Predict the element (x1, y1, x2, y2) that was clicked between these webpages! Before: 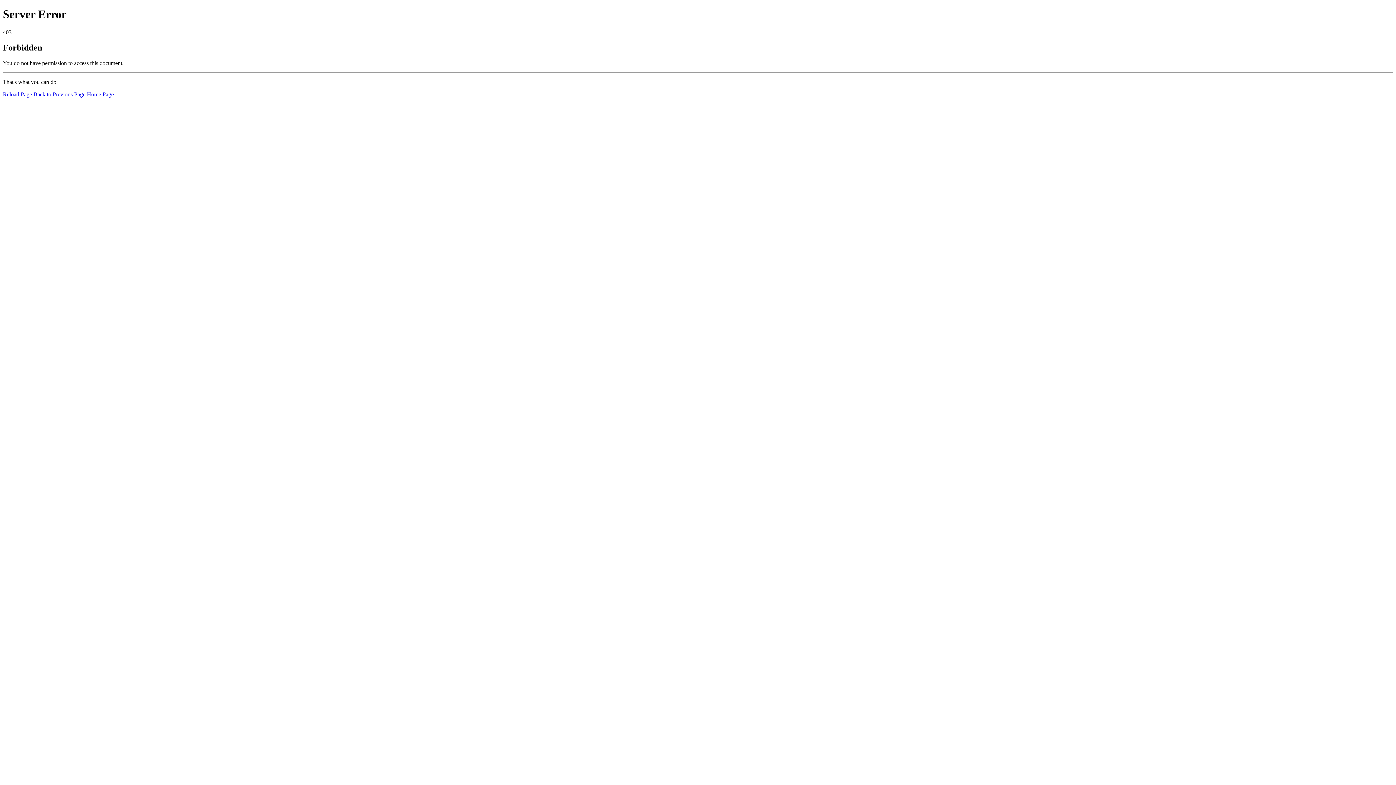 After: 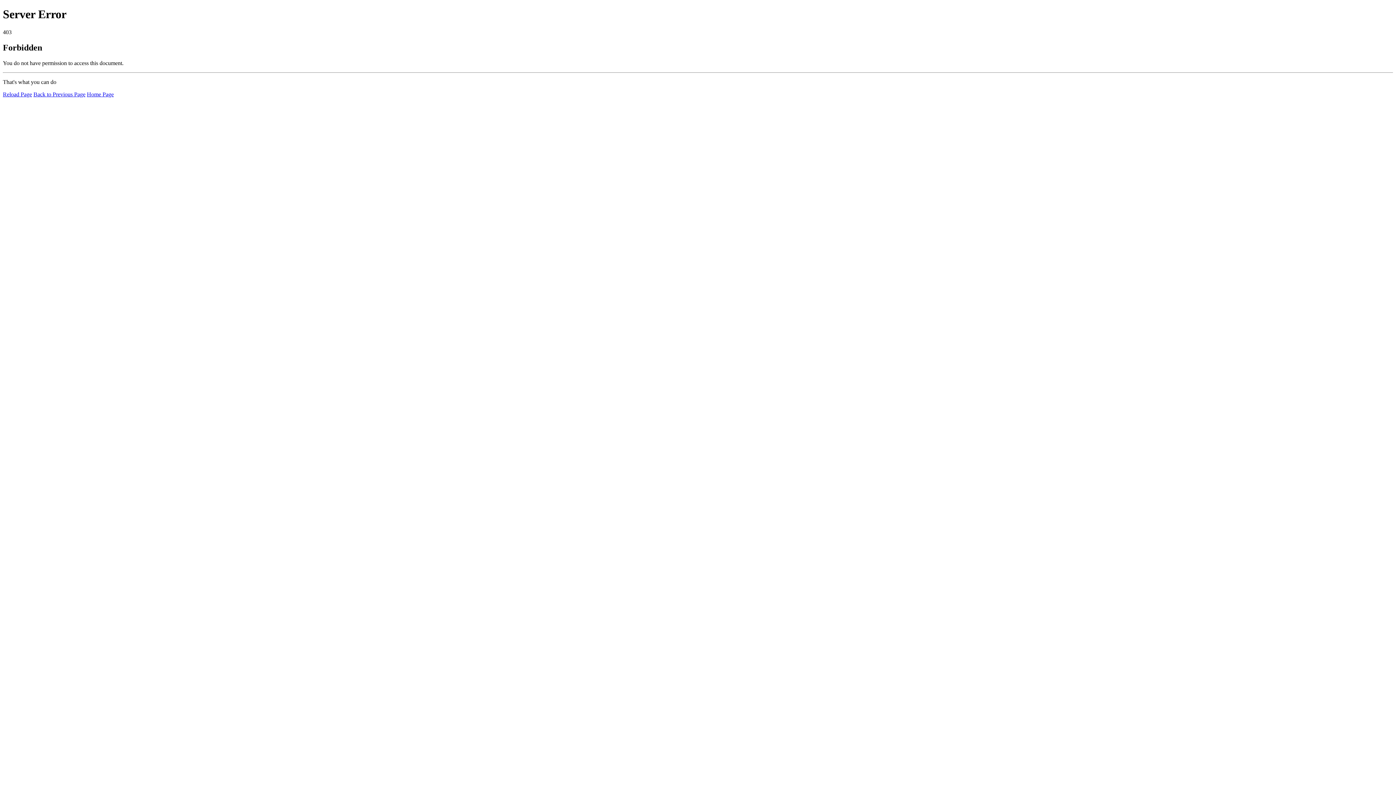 Action: label: Reload Page bbox: (2, 91, 32, 97)